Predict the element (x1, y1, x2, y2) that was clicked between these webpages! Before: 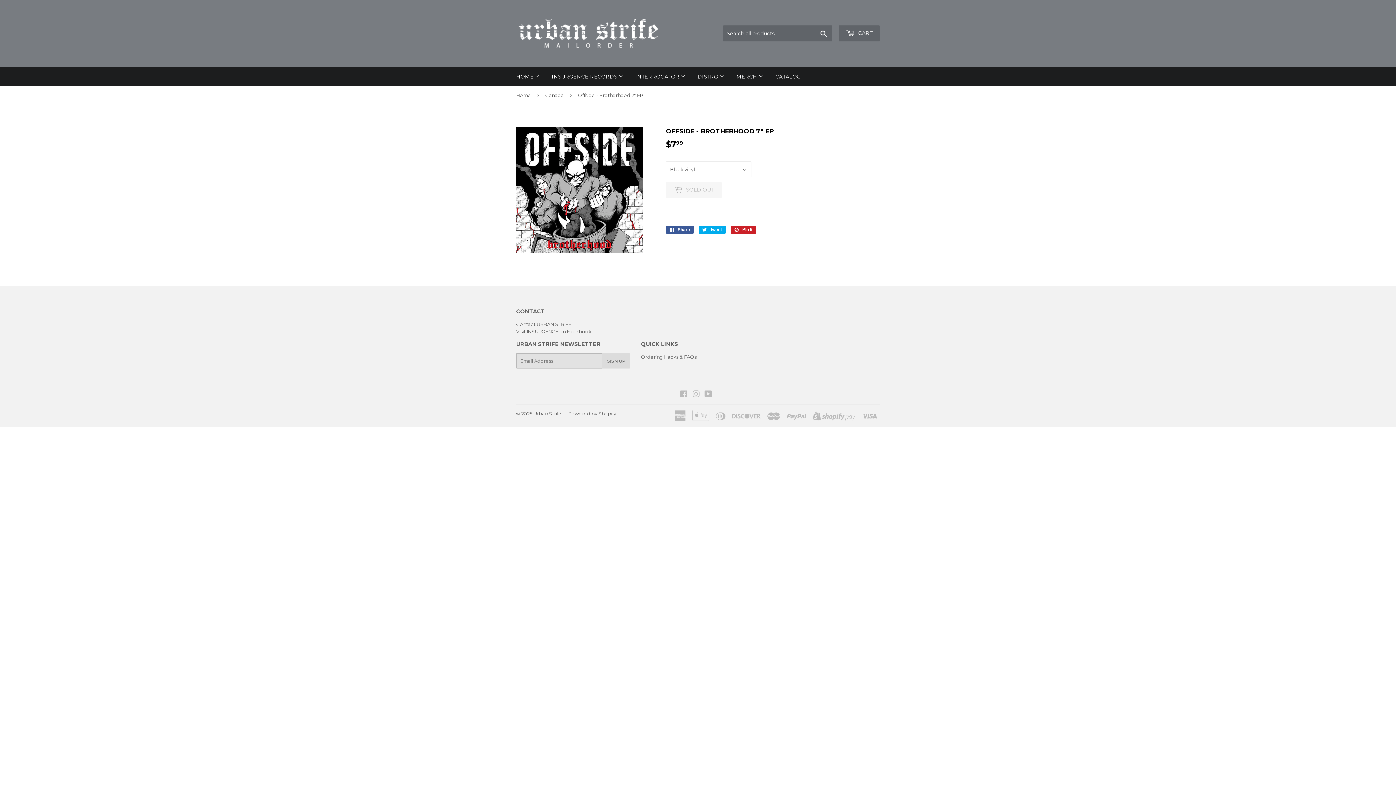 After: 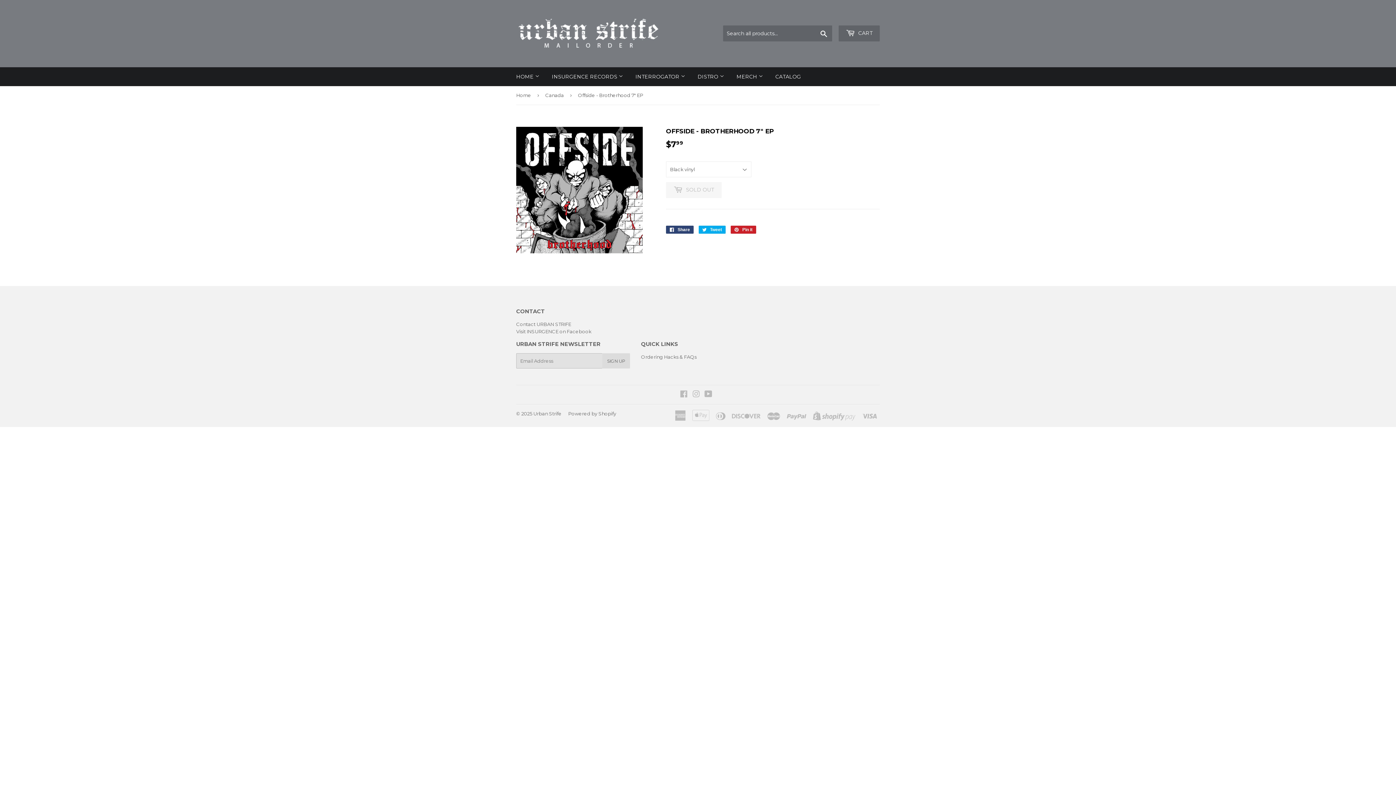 Action: bbox: (666, 225, 693, 233) label:  Share
Share on Facebook